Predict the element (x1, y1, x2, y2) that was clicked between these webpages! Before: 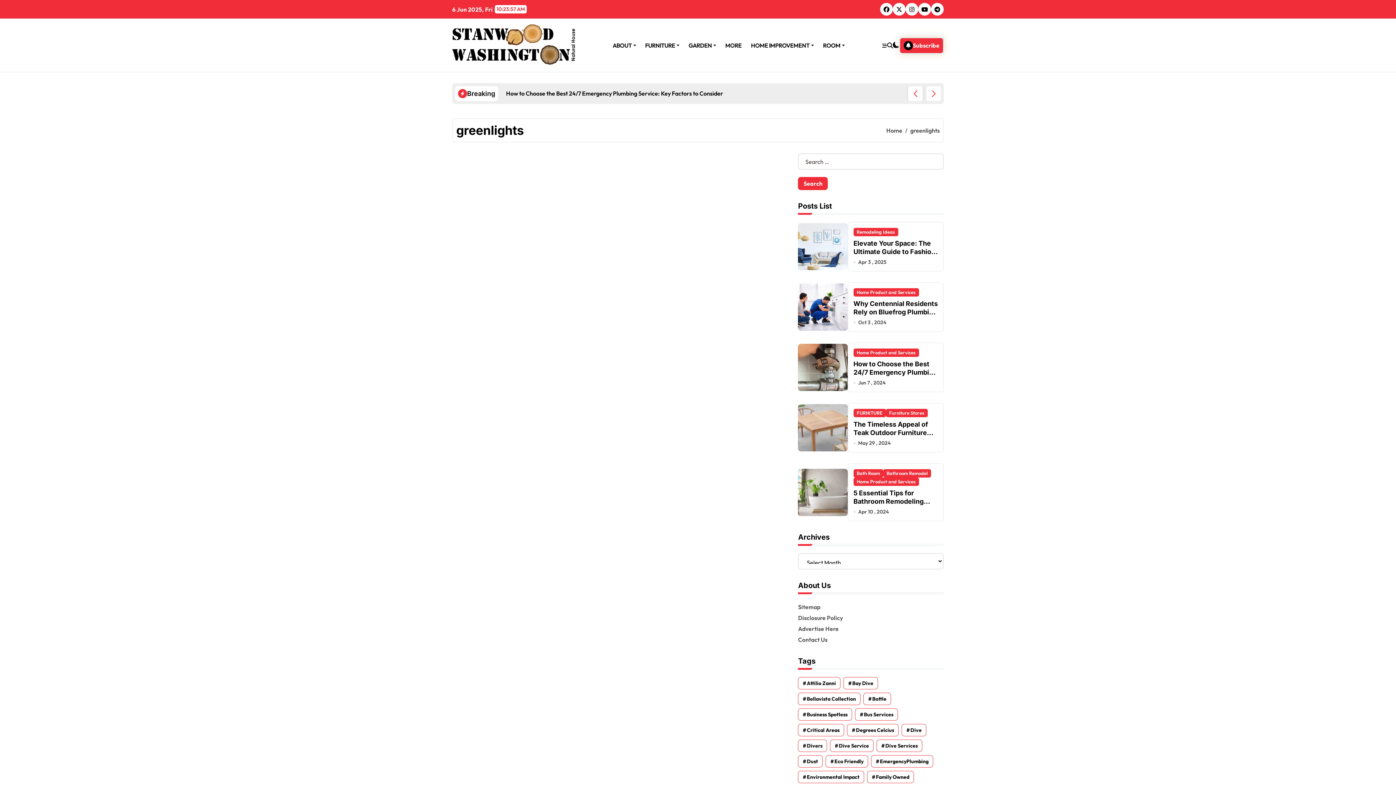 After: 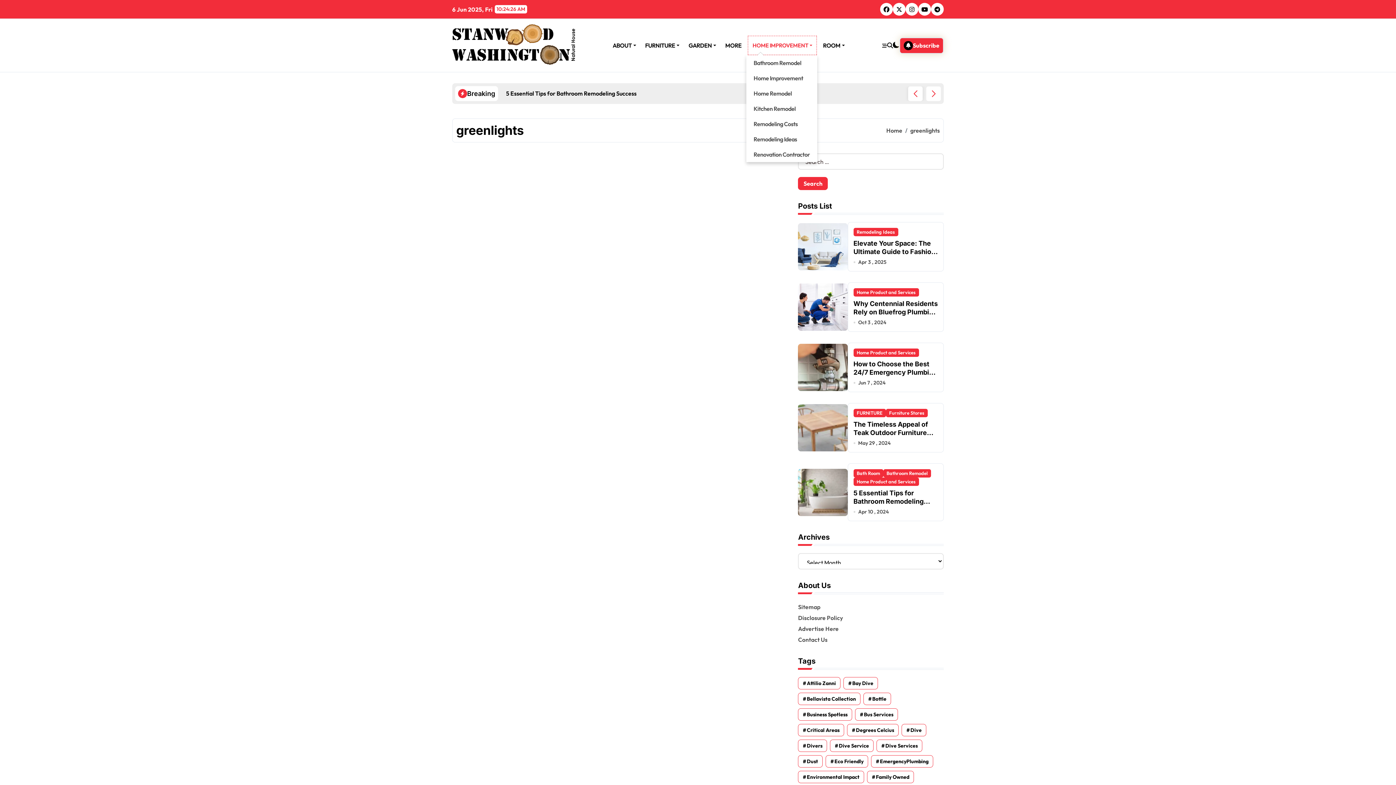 Action: label: HOME IMPROVEMENT bbox: (746, 35, 818, 55)